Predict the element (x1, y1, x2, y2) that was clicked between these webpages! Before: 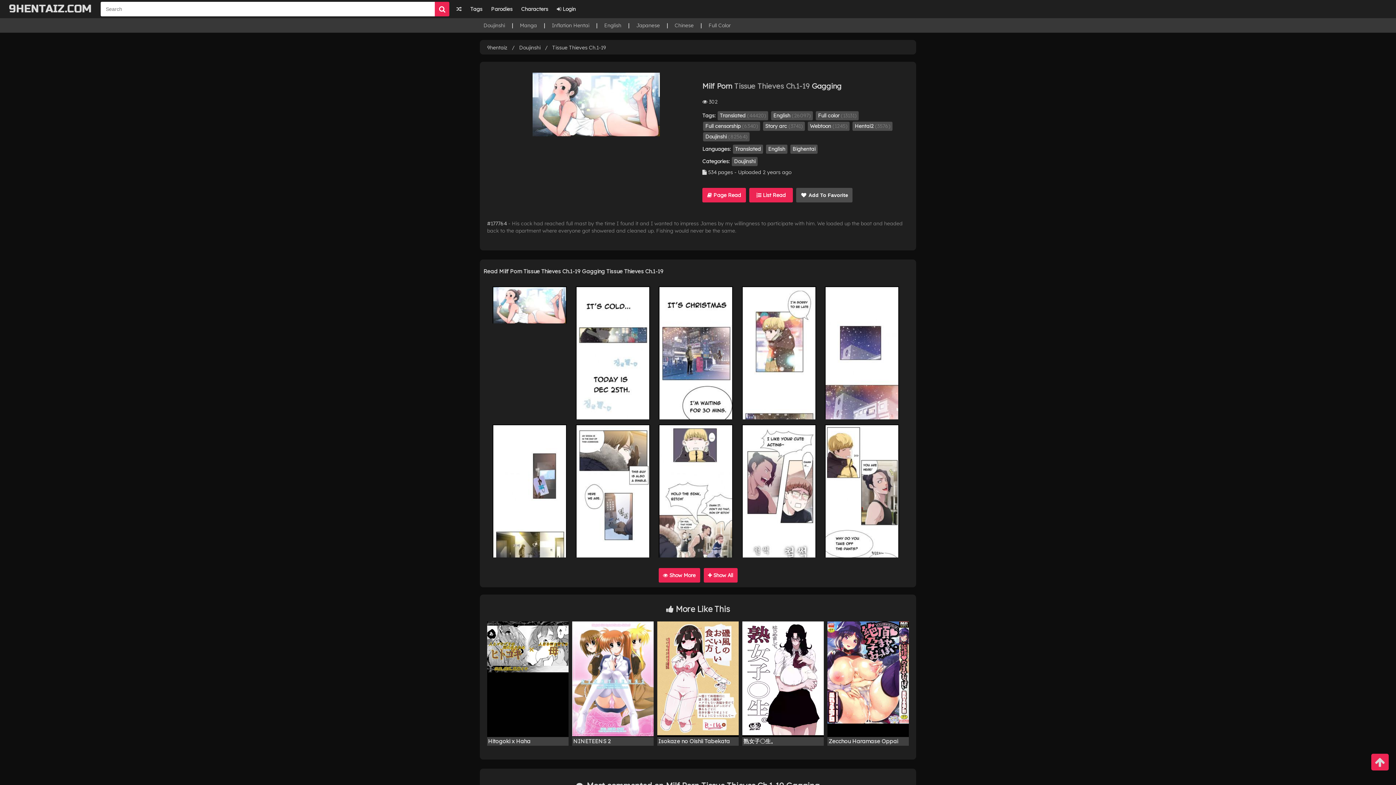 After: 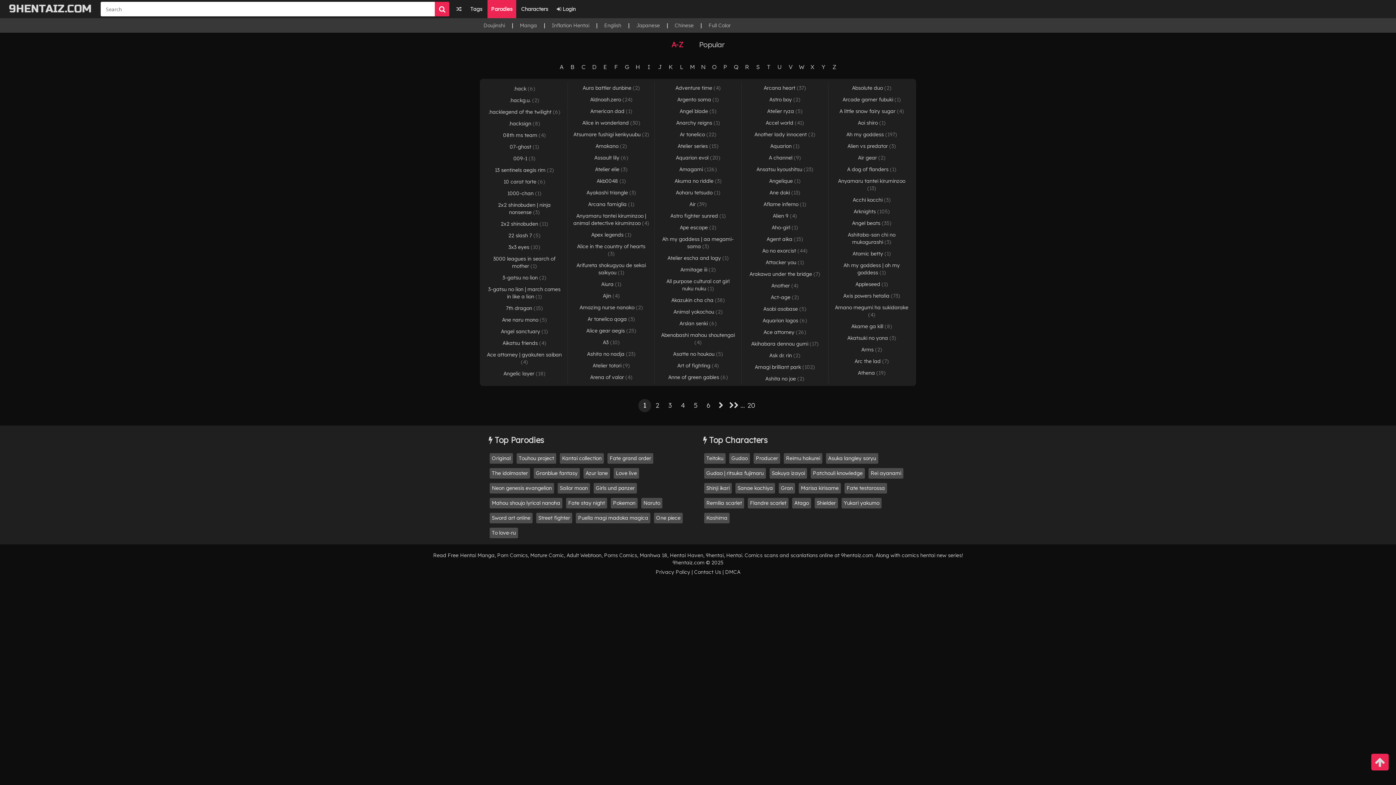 Action: label: Parodies bbox: (487, 0, 516, 18)